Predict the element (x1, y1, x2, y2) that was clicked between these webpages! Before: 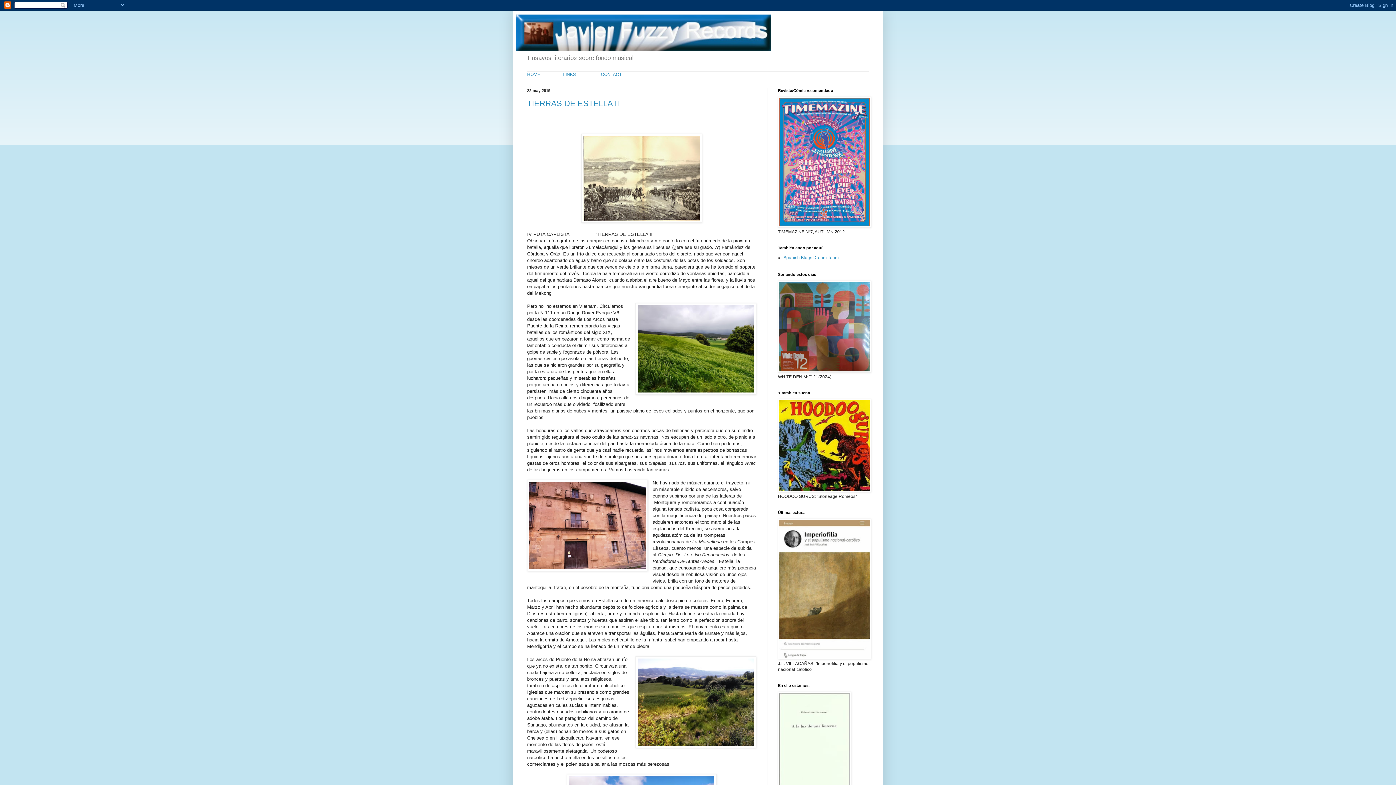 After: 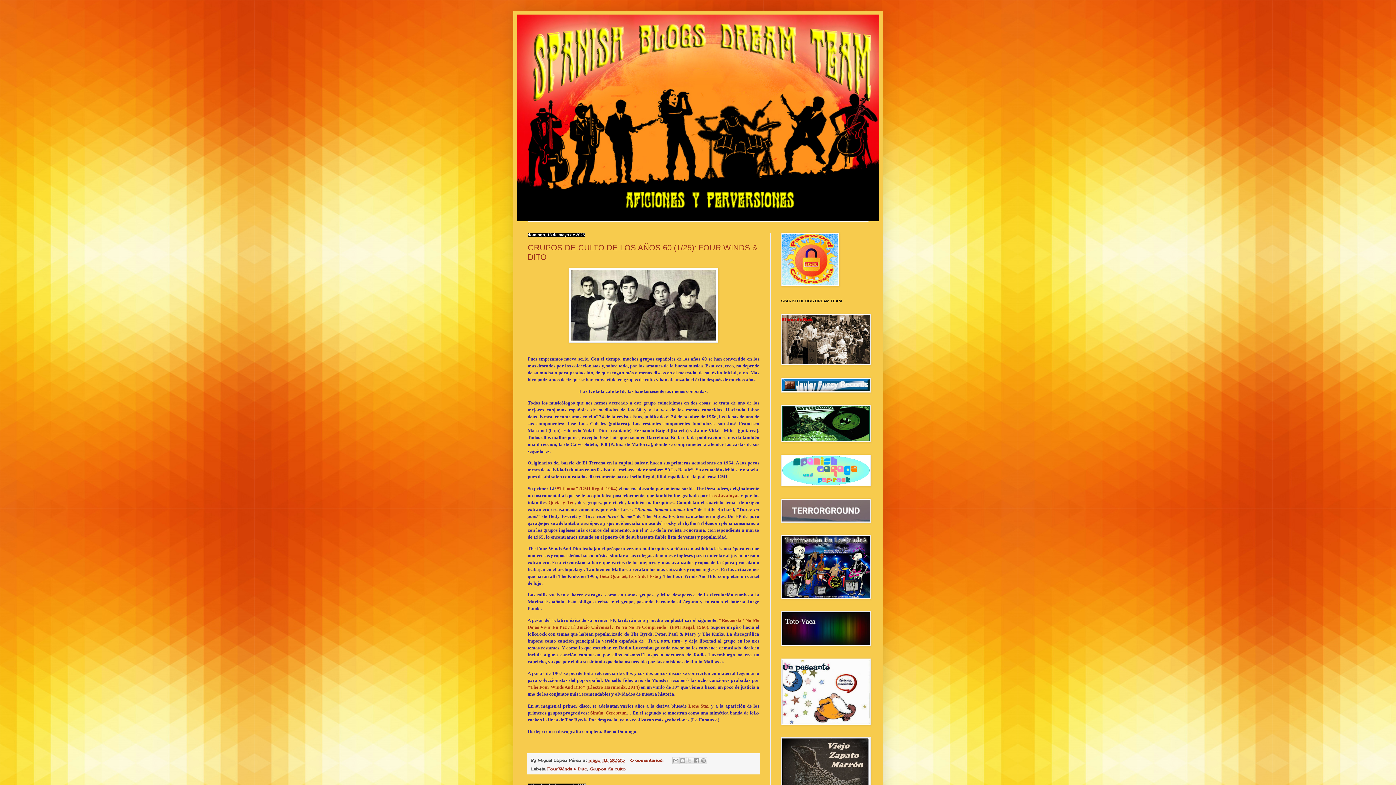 Action: label: Spanish Blogs Dream Team bbox: (783, 255, 838, 260)